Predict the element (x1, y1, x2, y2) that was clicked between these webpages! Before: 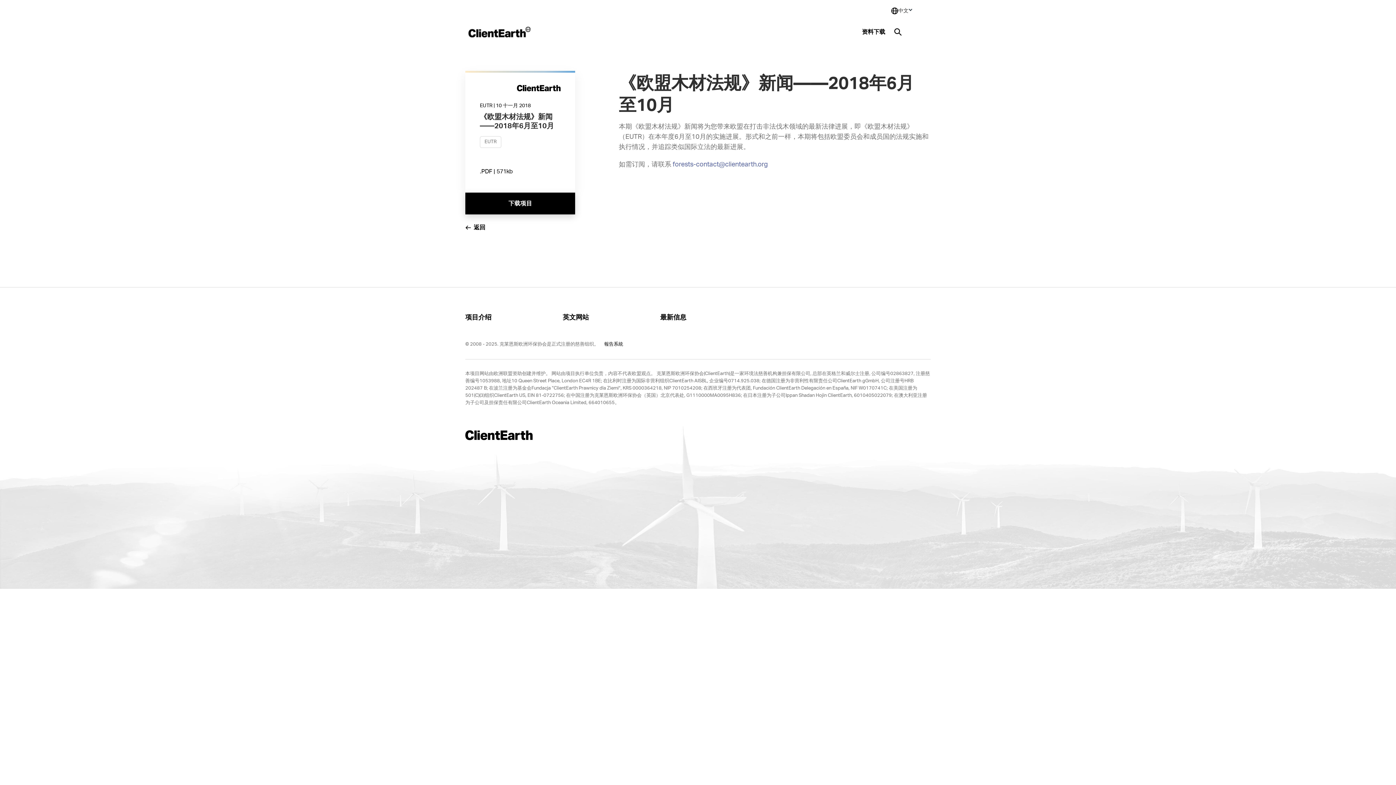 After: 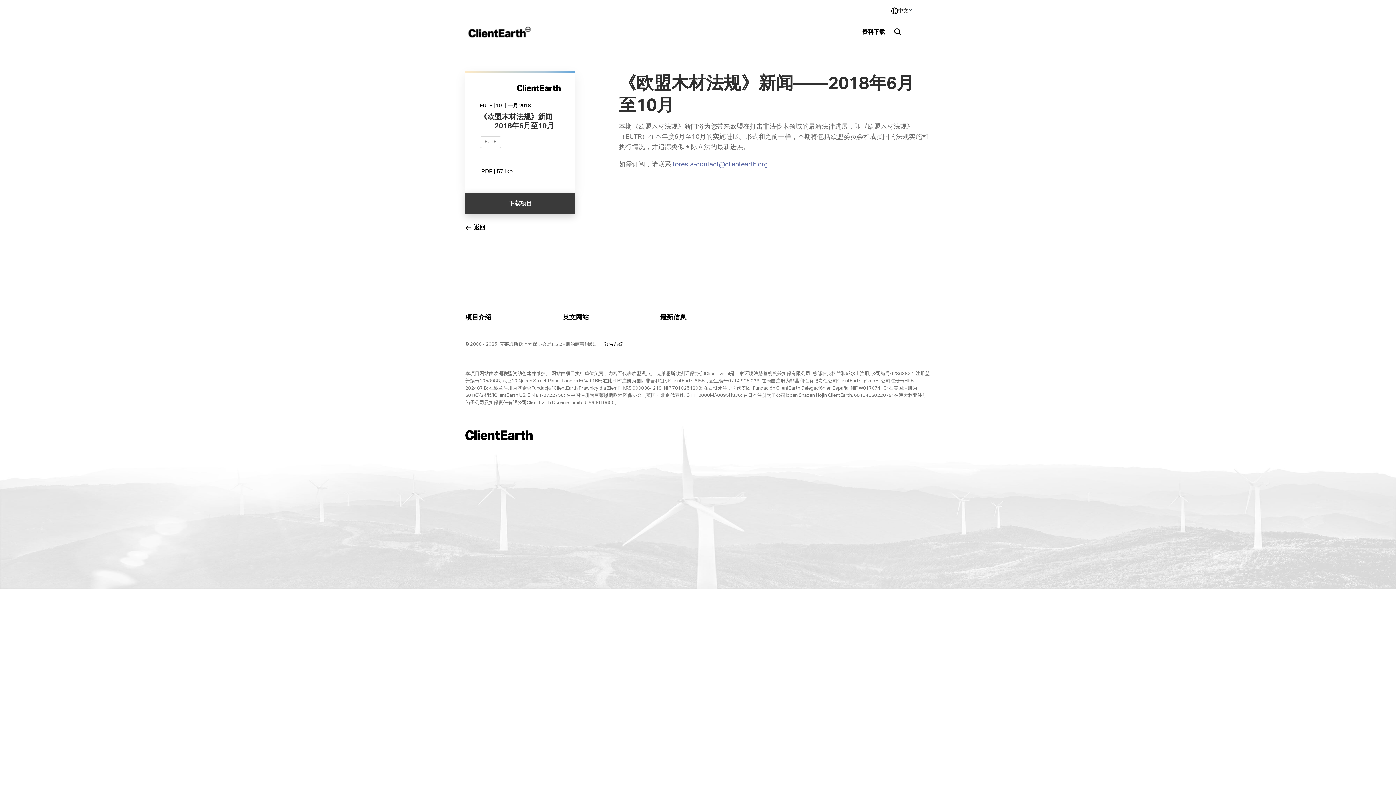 Action: label: 下载项目 bbox: (465, 192, 575, 214)